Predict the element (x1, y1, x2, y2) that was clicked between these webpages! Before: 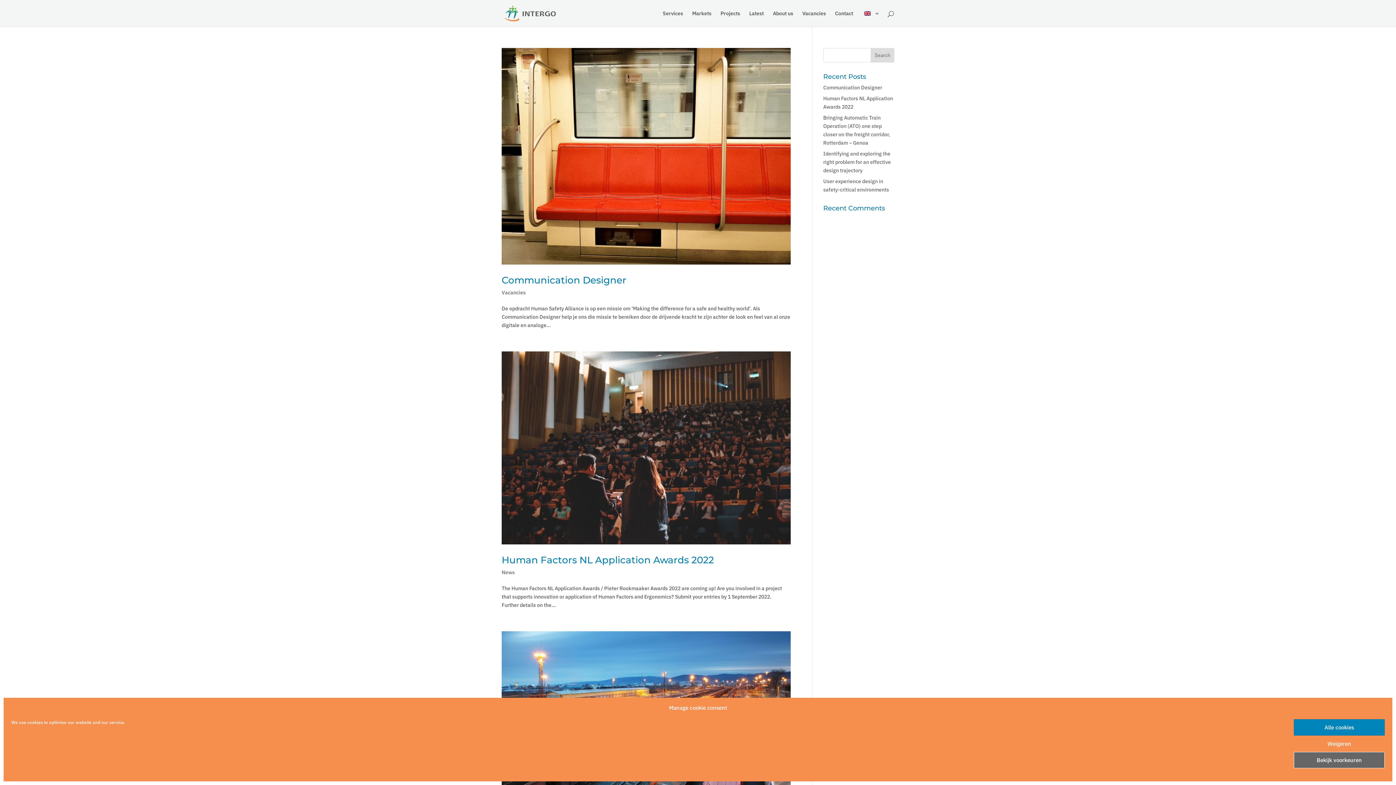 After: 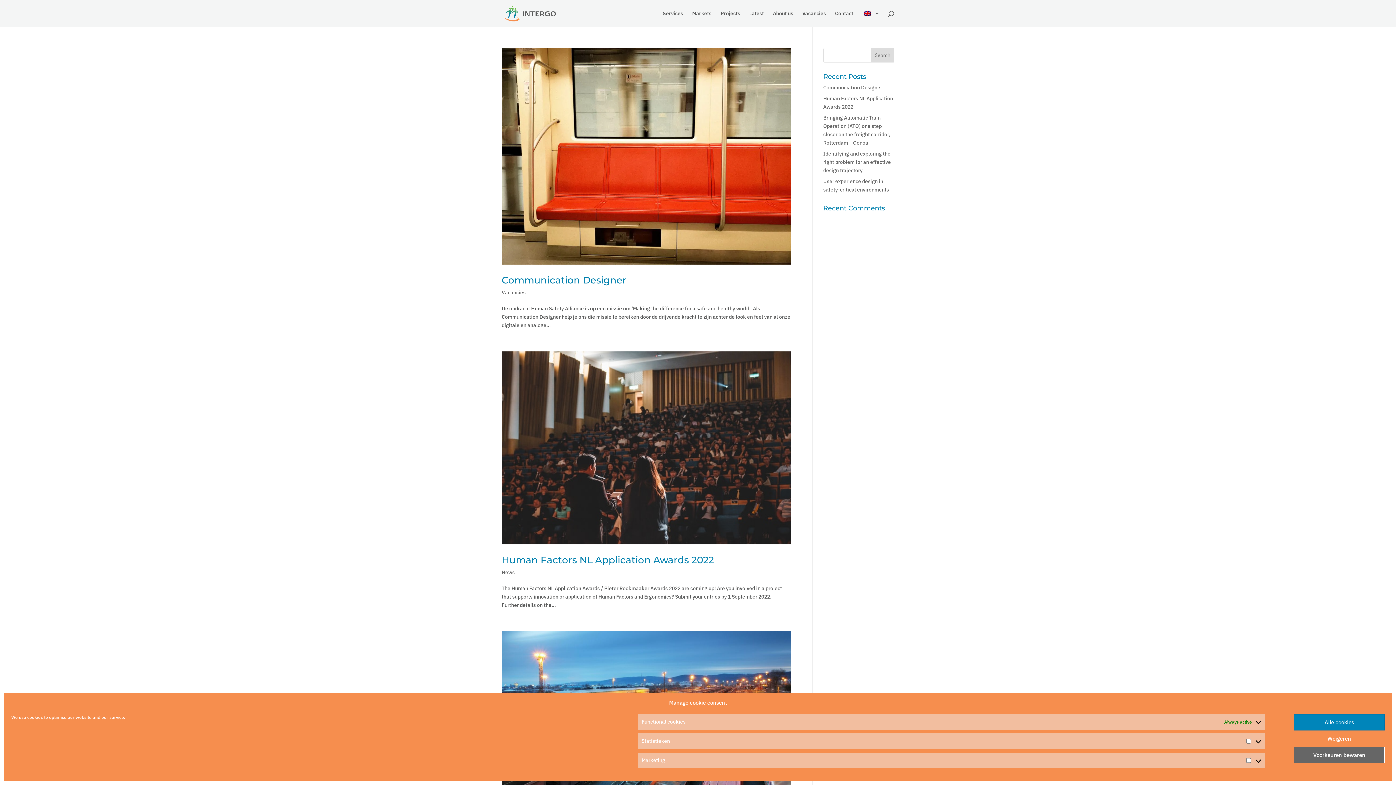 Action: bbox: (1294, 752, 1385, 768) label: Bekijk voorkeuren